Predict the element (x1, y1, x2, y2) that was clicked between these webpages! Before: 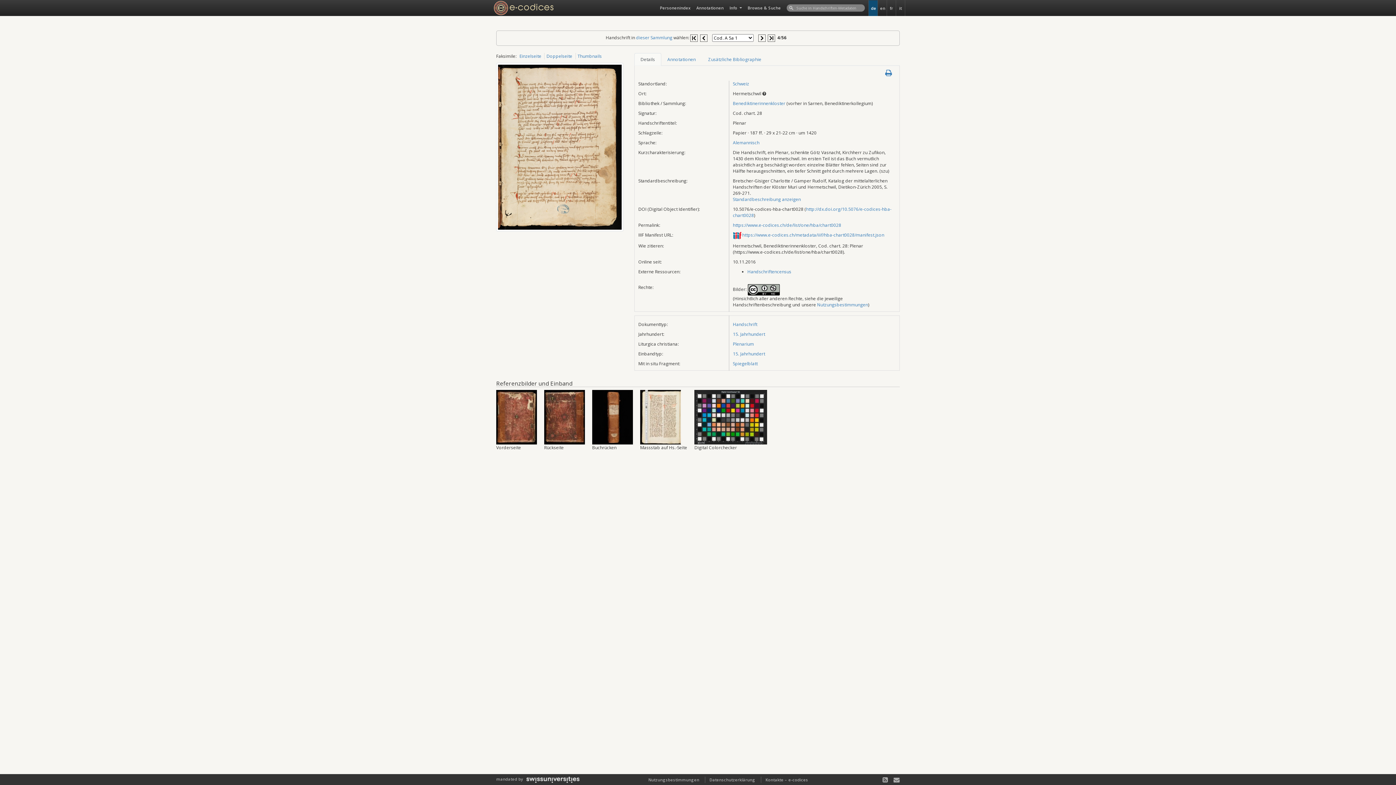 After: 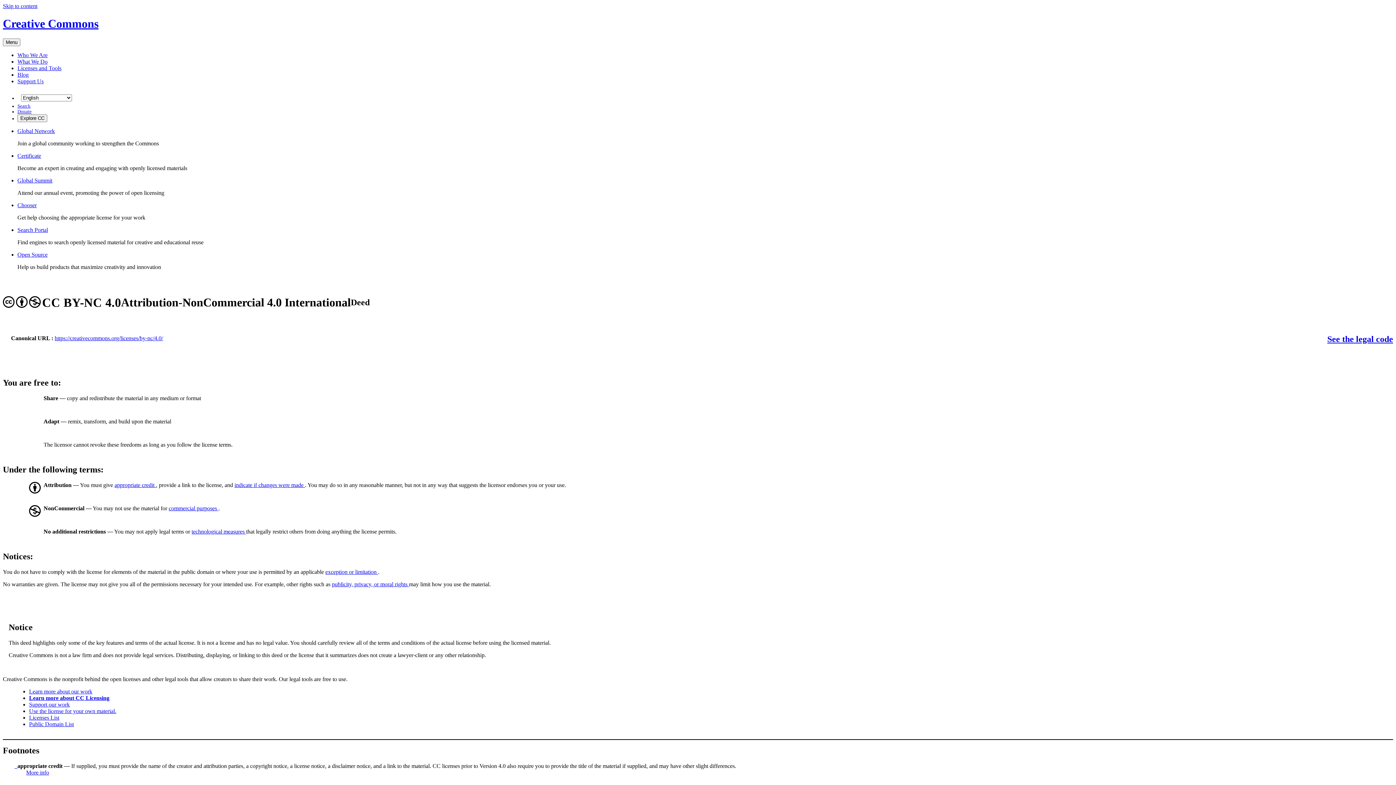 Action: bbox: (747, 286, 779, 292)